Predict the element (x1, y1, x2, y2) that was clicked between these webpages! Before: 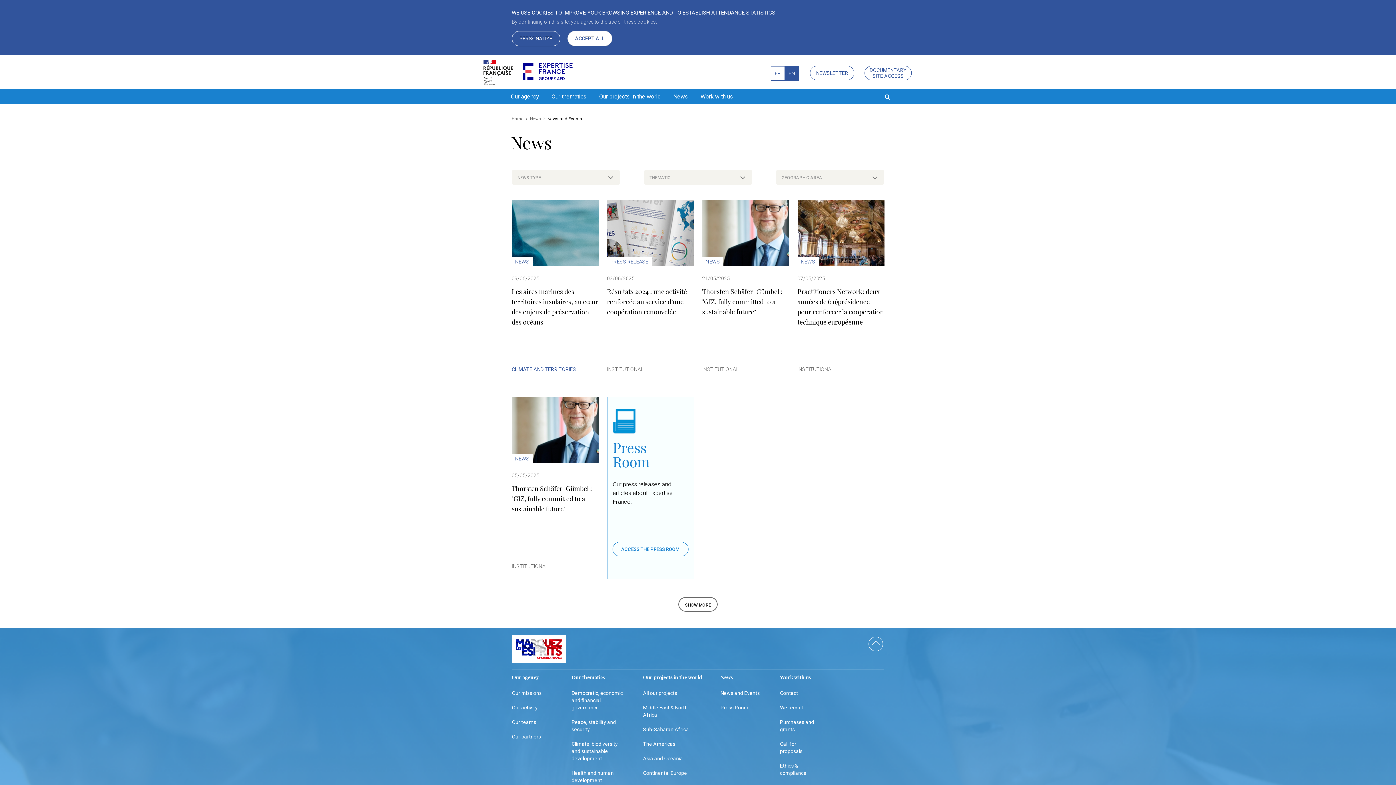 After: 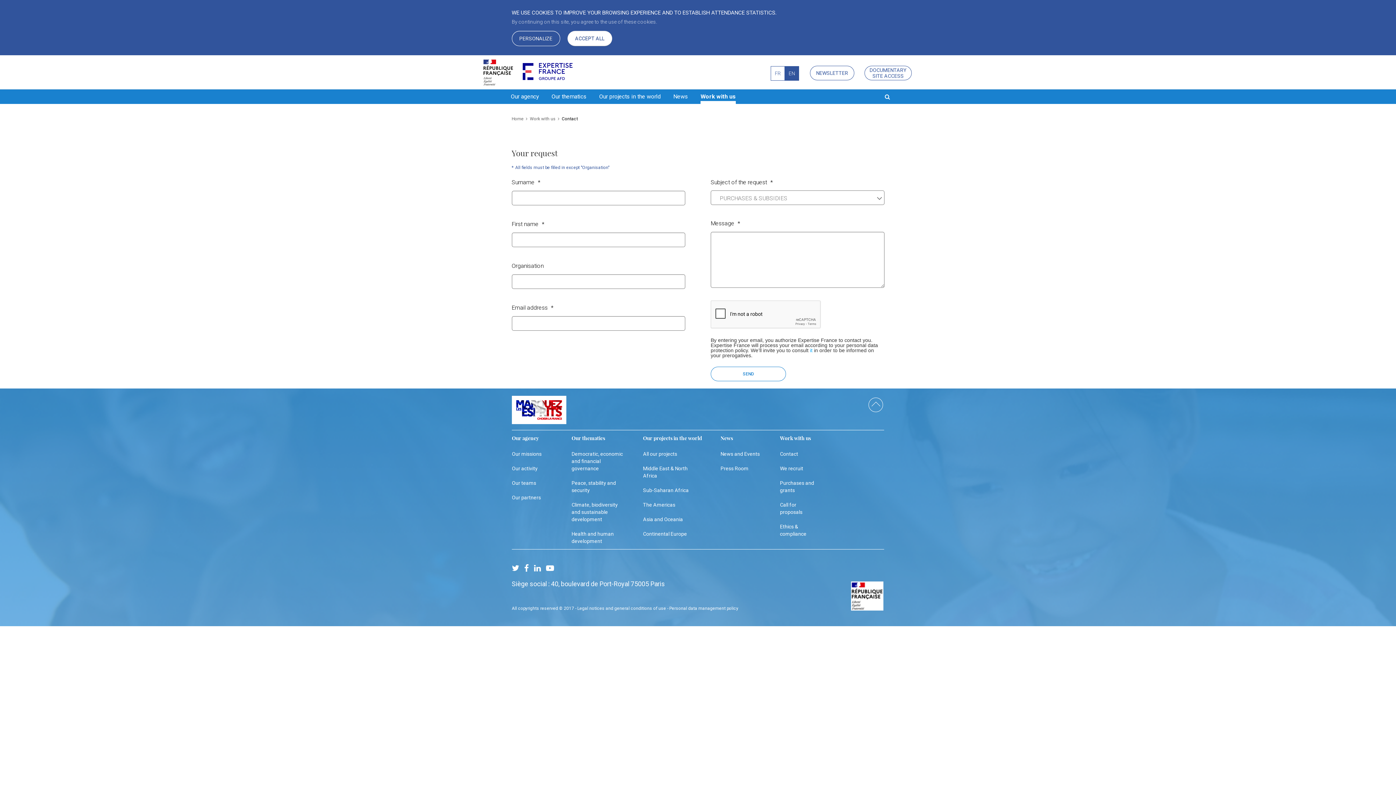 Action: label: Contact bbox: (780, 690, 798, 696)